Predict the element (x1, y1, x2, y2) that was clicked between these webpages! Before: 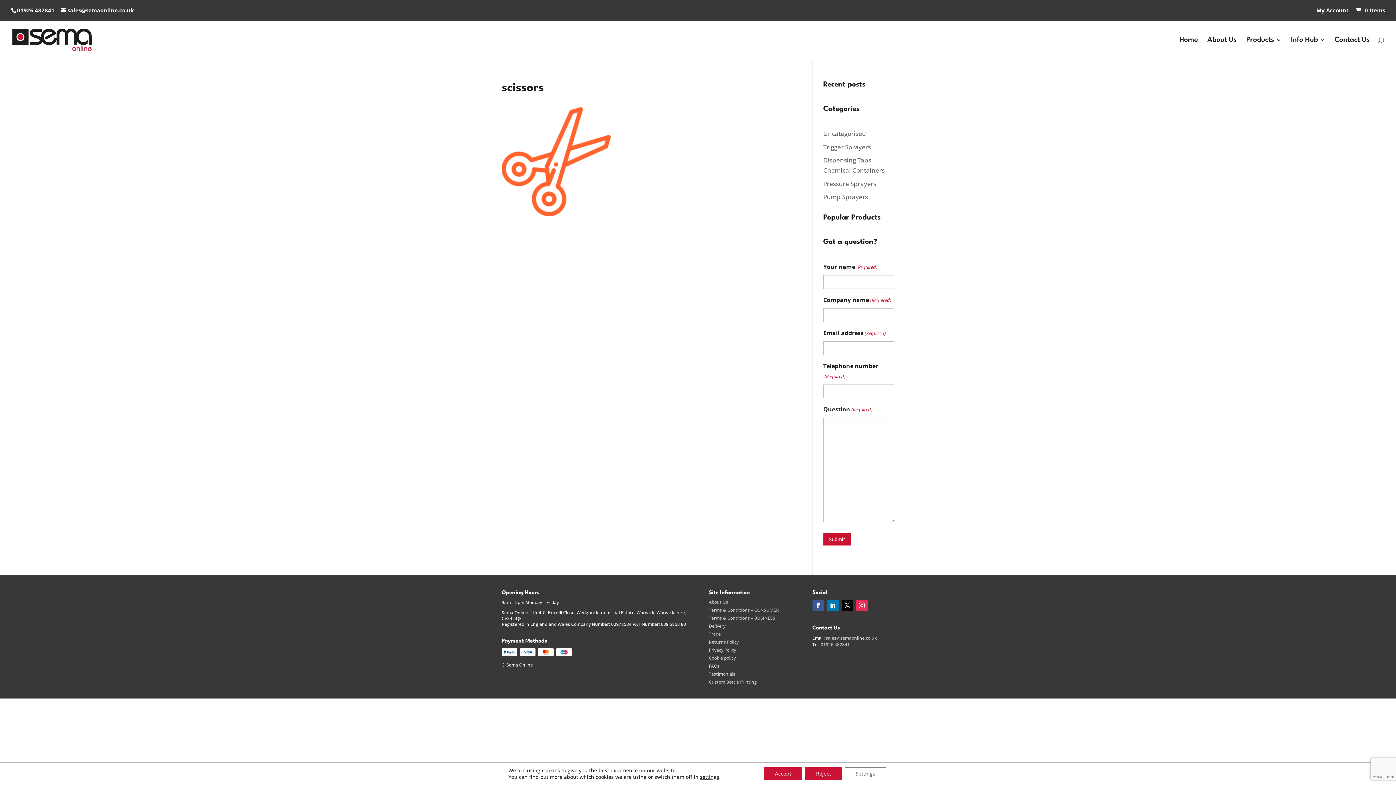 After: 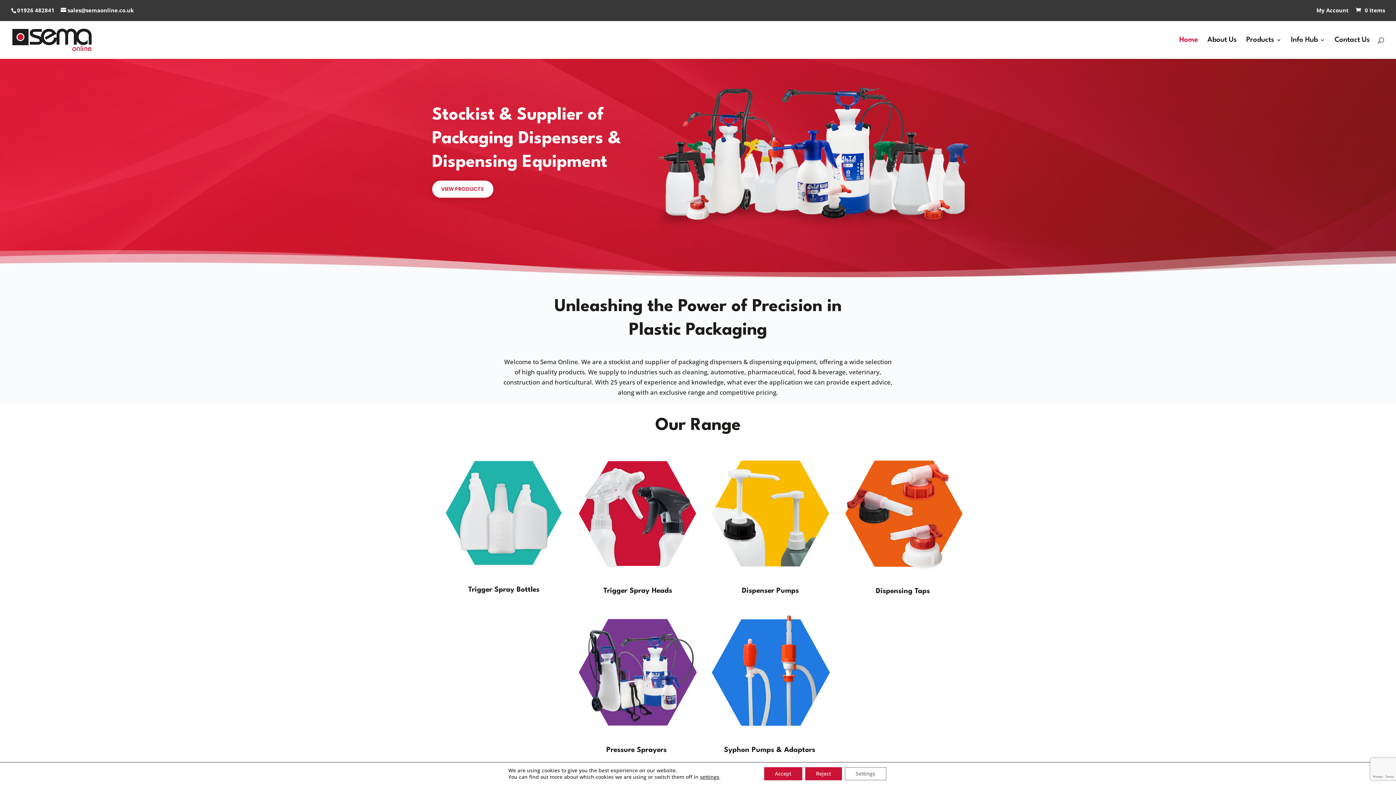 Action: bbox: (823, 192, 868, 201) label: Pump Sprayers